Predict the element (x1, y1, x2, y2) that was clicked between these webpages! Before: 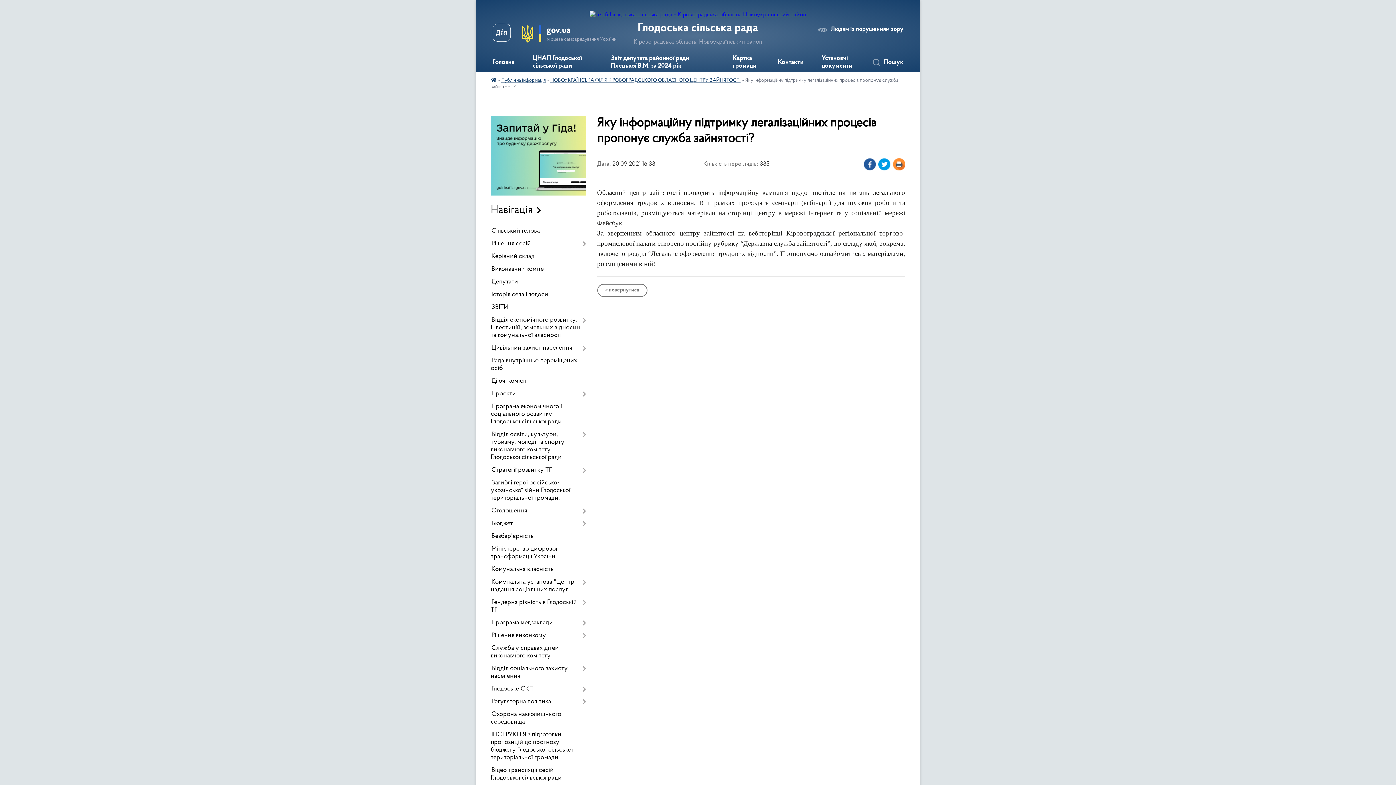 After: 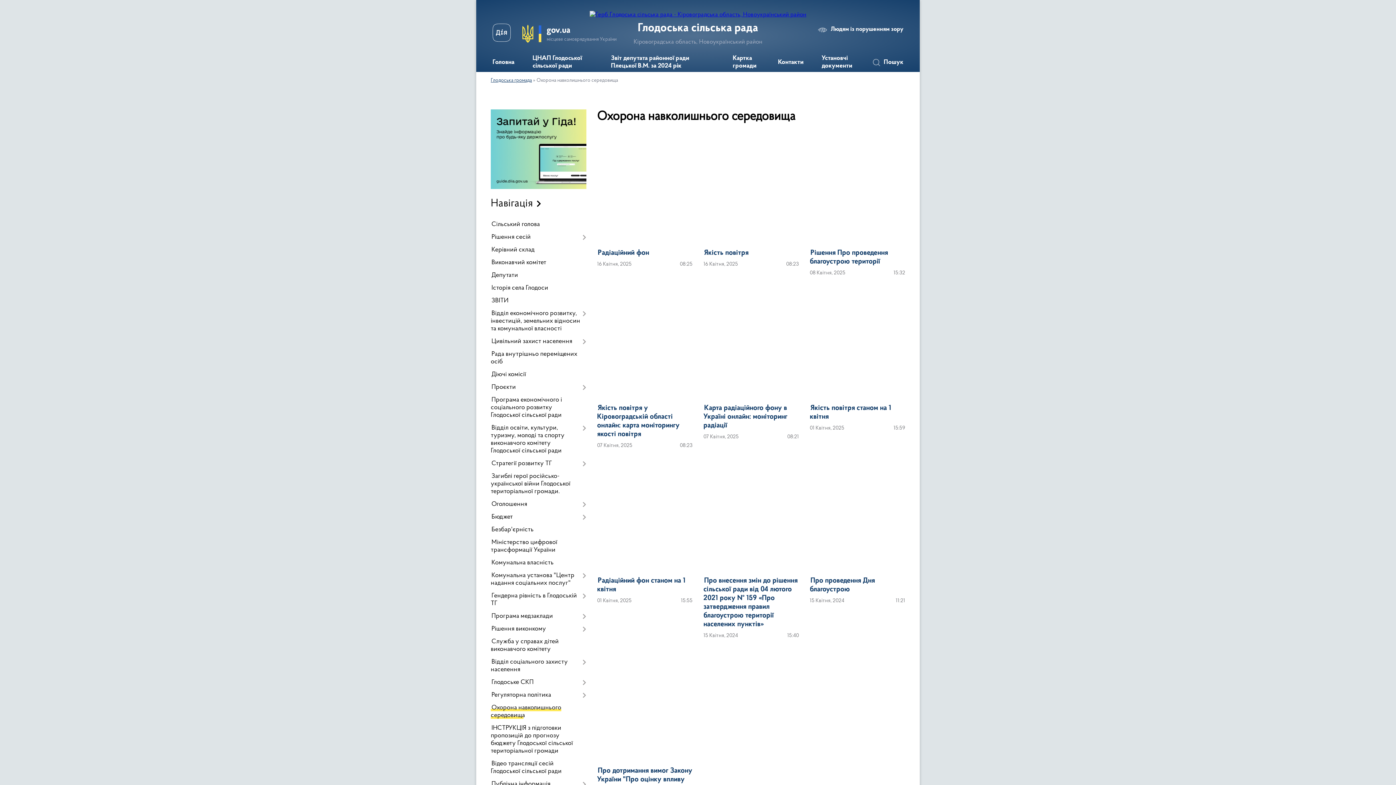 Action: bbox: (490, 708, 586, 729) label: Охорона навколишнього середовища